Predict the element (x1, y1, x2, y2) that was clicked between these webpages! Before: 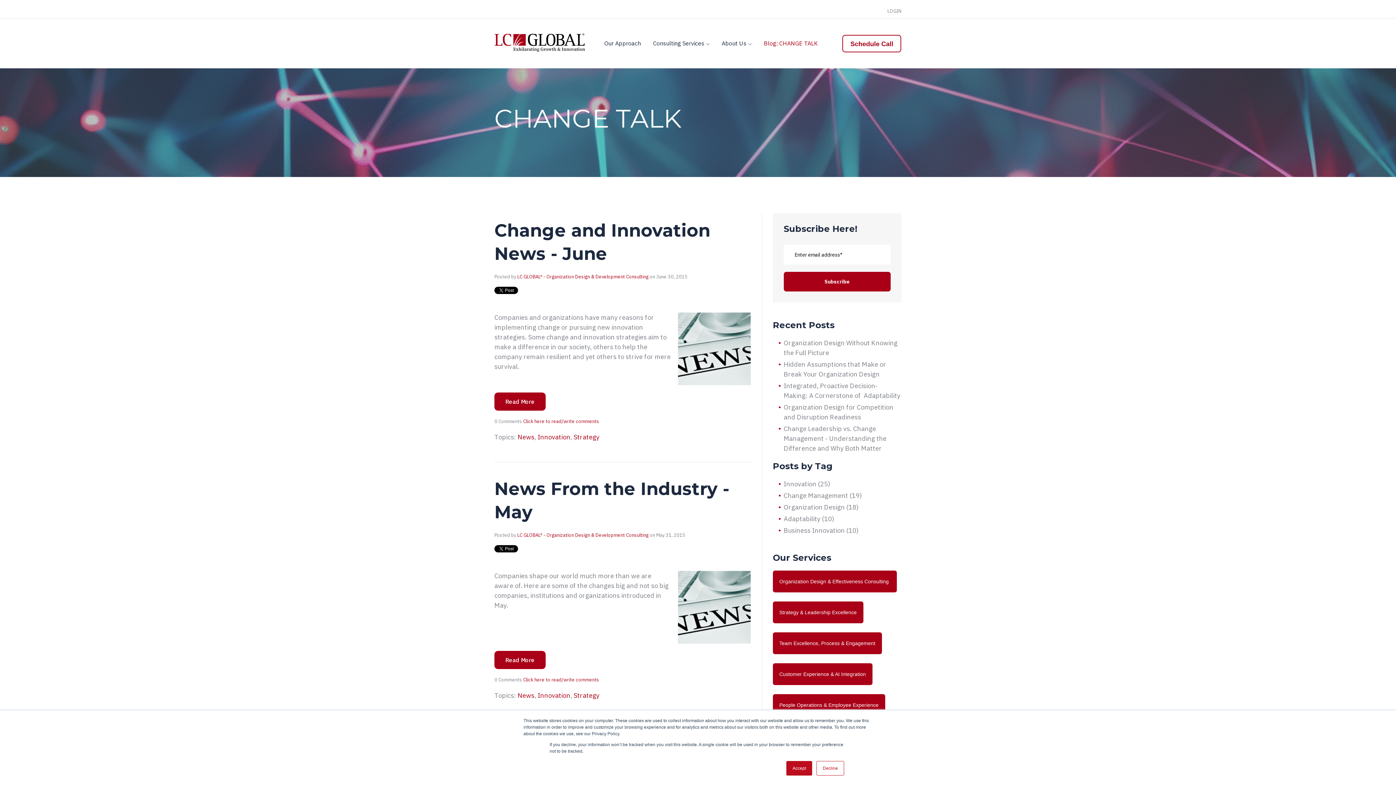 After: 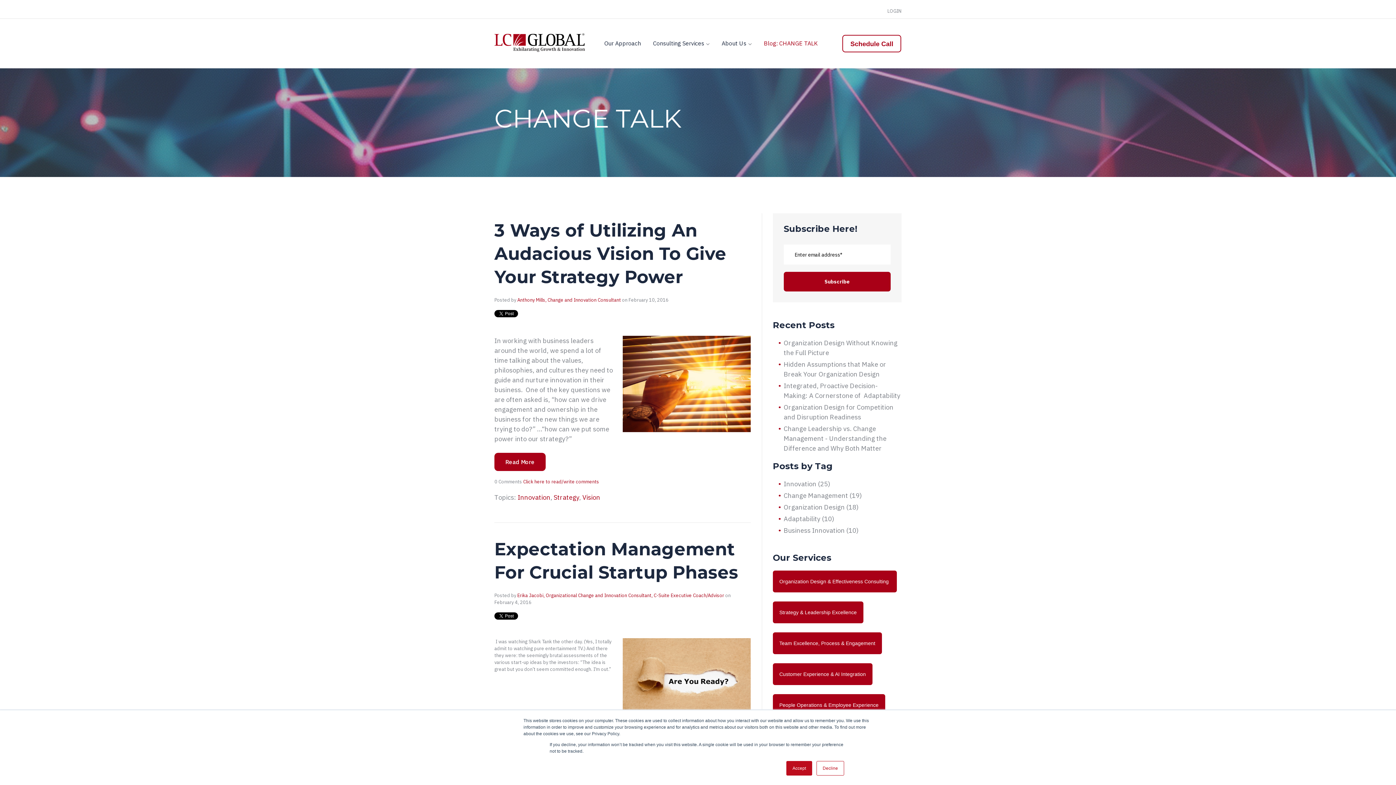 Action: bbox: (573, 691, 599, 700) label: Strategy